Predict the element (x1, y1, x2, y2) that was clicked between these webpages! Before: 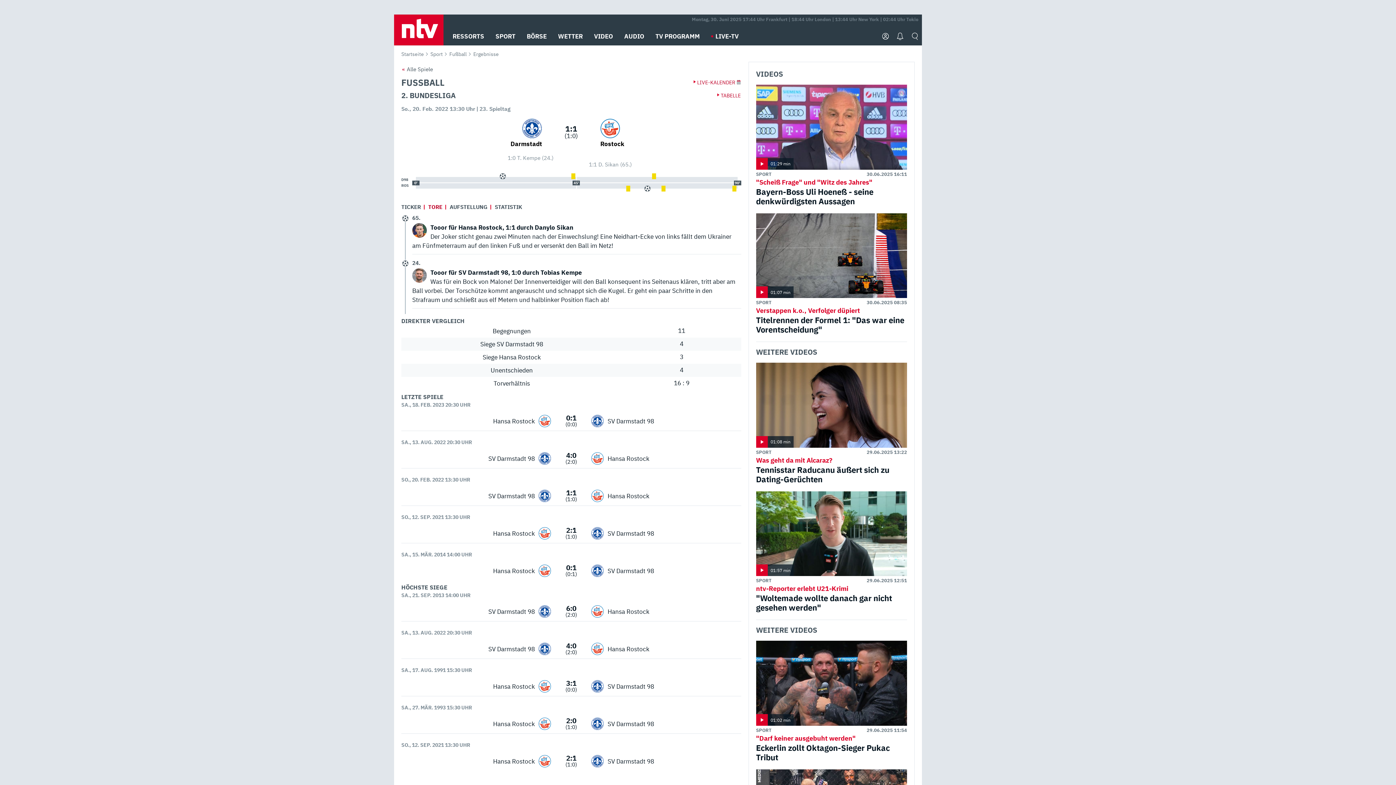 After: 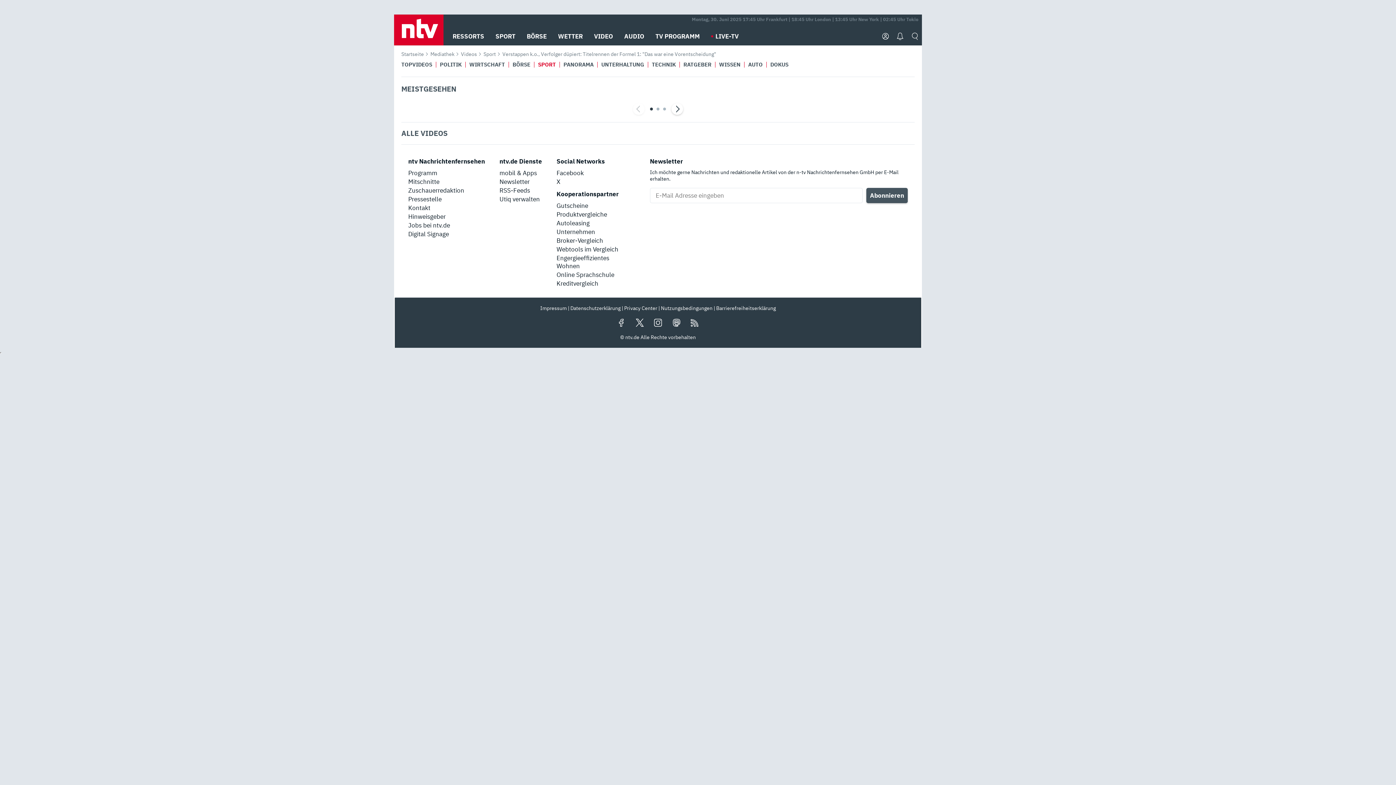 Action: label: Verstappen k.o., Verfolger düpiert
Titelrennen der Formel 1: "Das war eine Vorentscheidung" bbox: (756, 306, 907, 334)